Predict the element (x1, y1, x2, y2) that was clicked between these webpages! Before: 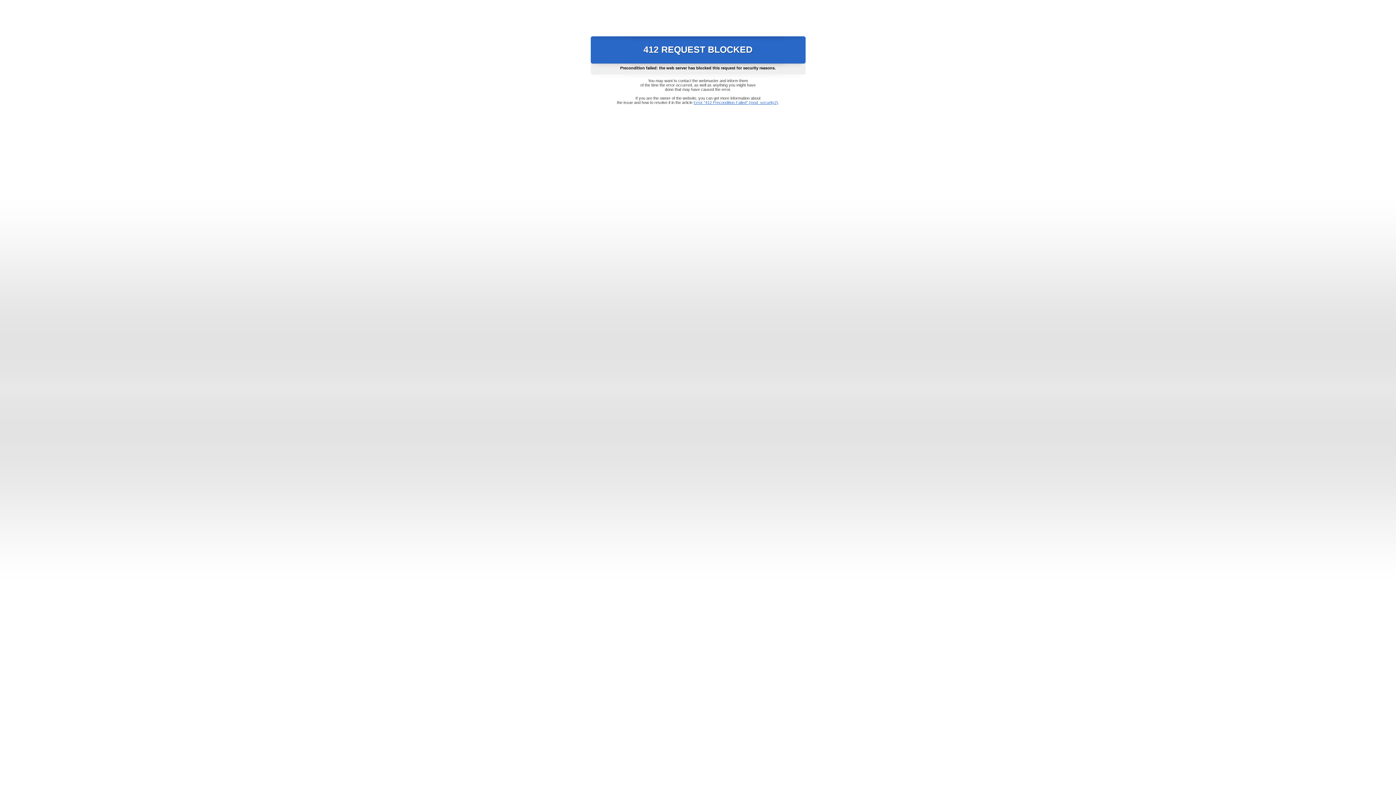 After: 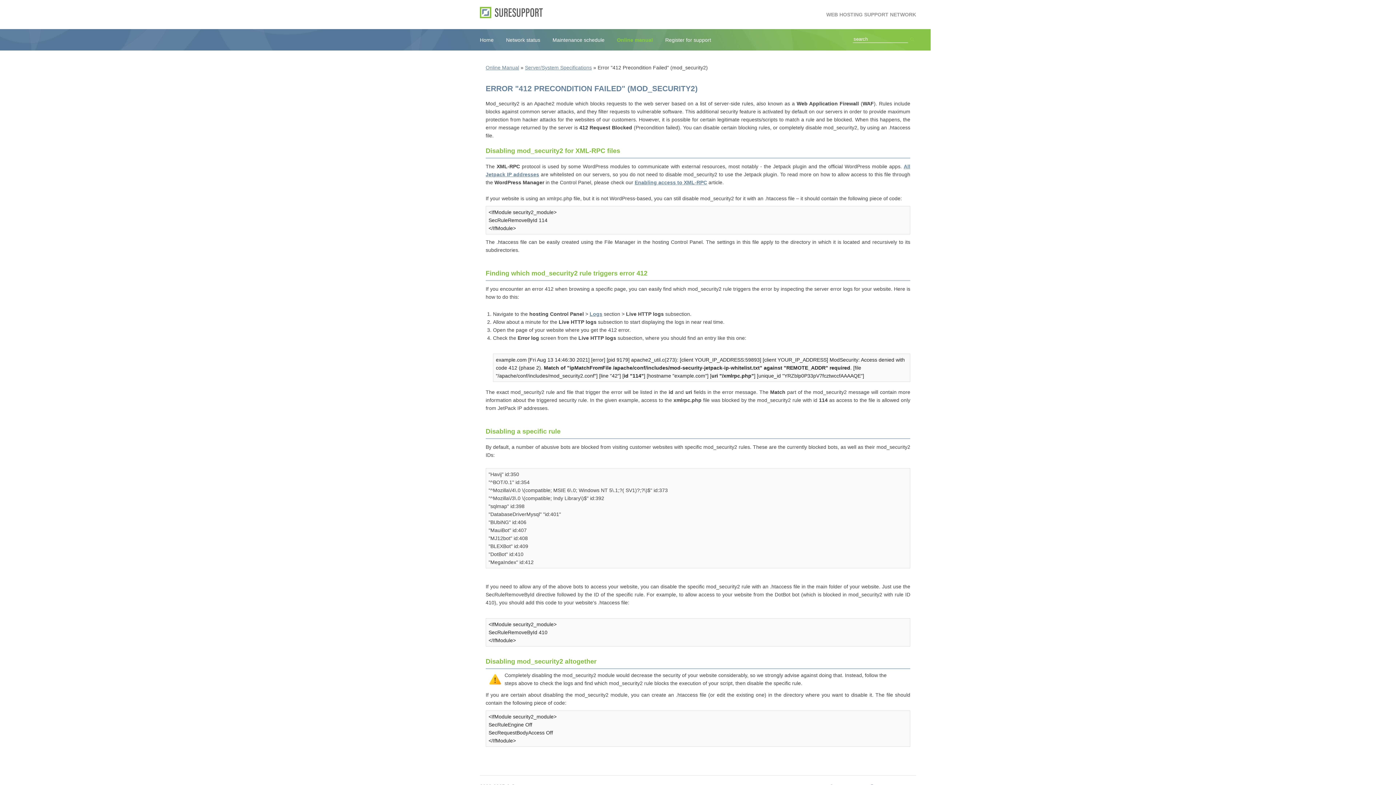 Action: bbox: (693, 100, 778, 104) label: Error "412 Precondition Failed" (mod_security2)